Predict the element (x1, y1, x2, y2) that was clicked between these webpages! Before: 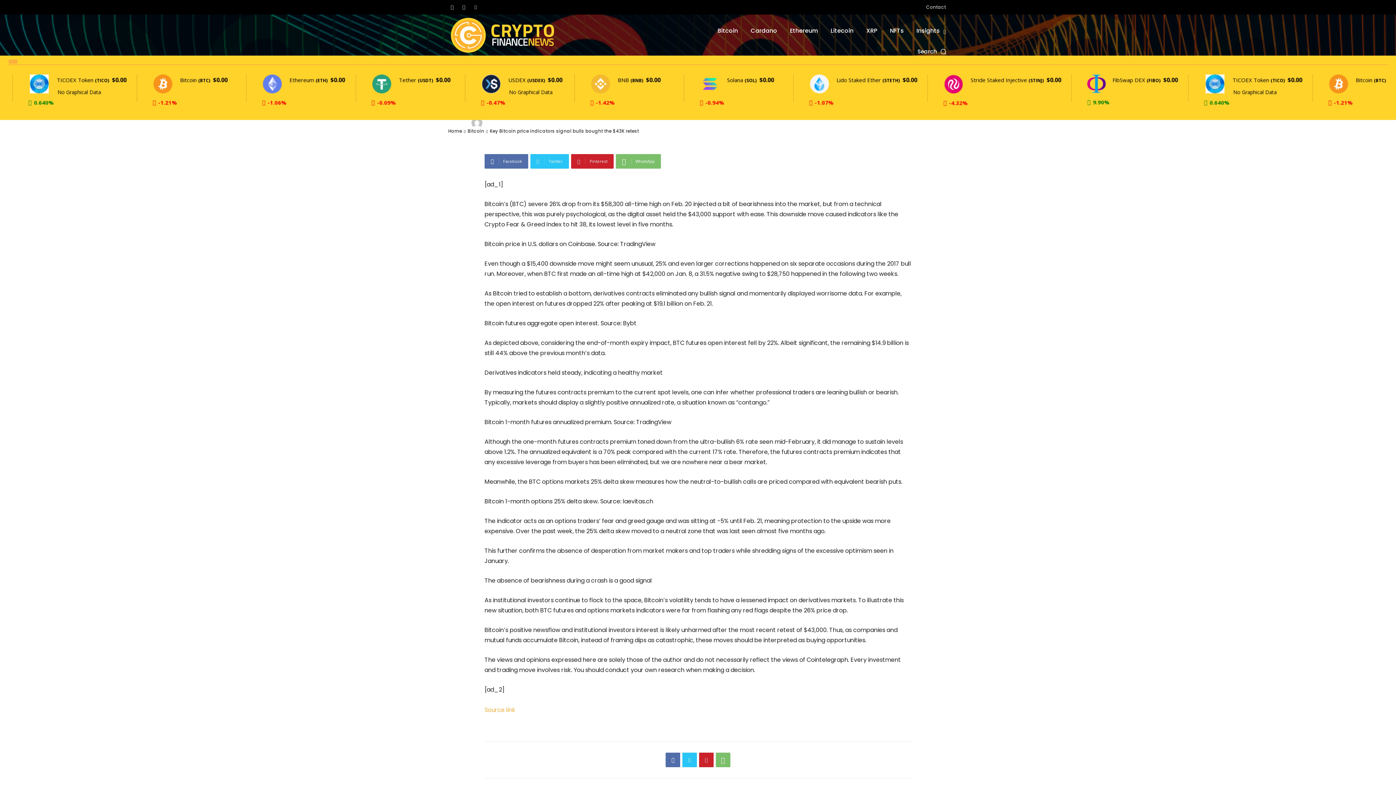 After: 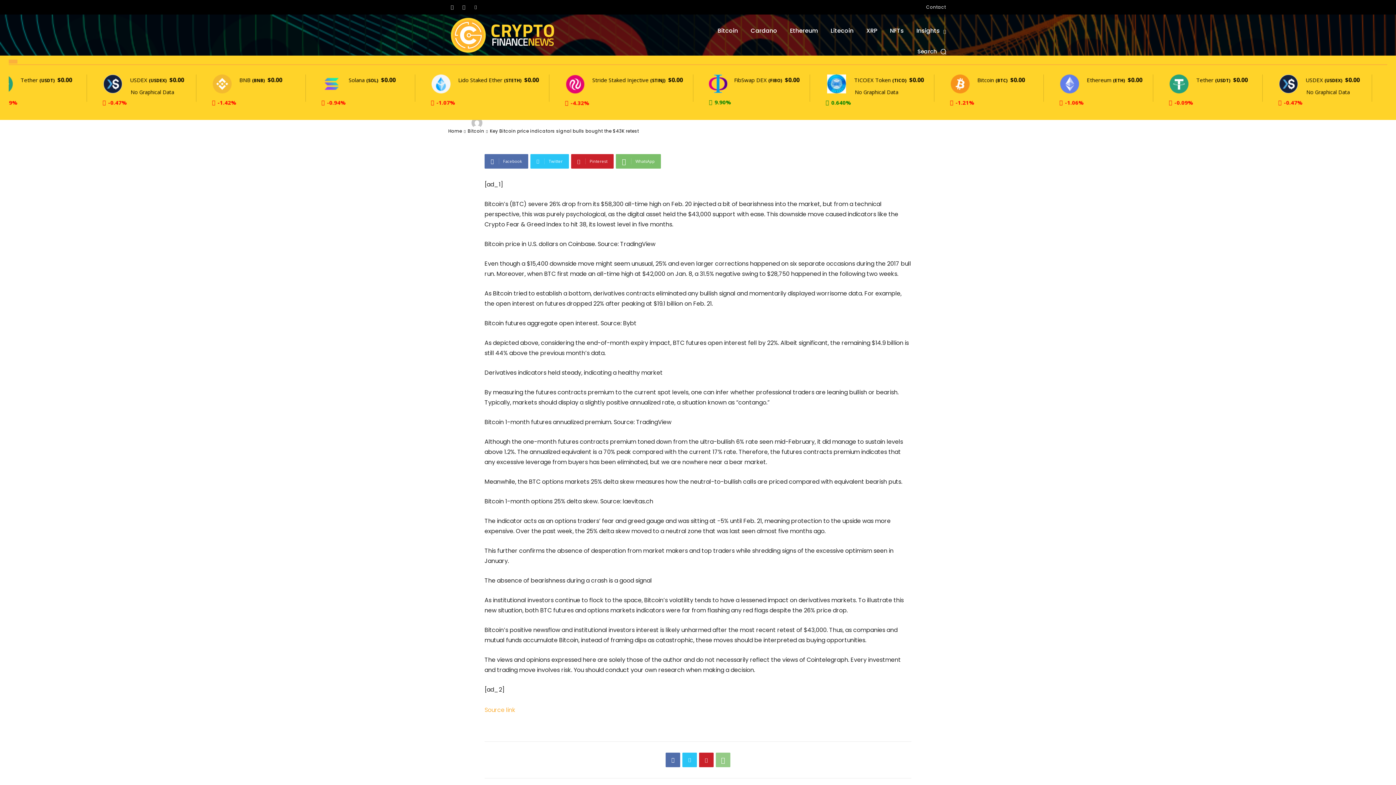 Action: bbox: (716, 753, 730, 767)